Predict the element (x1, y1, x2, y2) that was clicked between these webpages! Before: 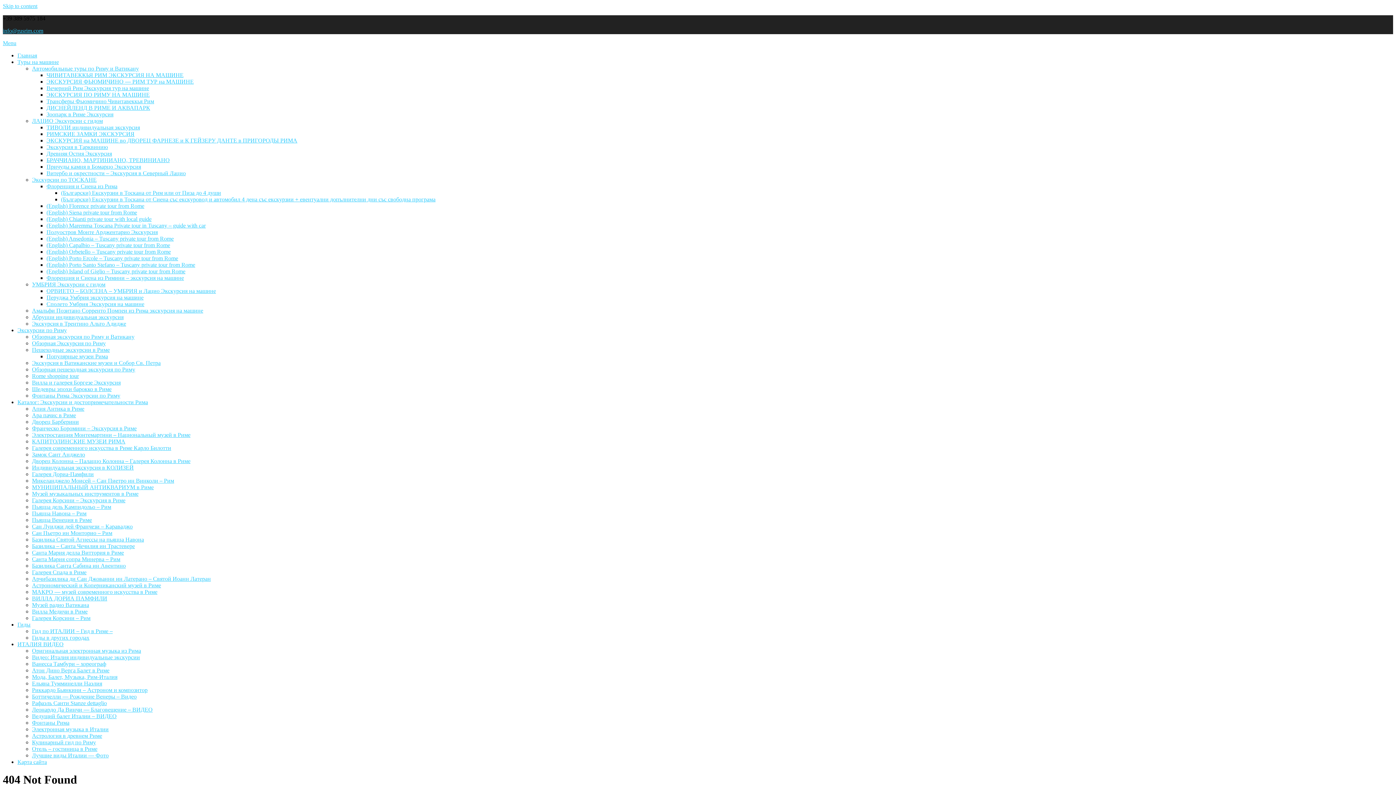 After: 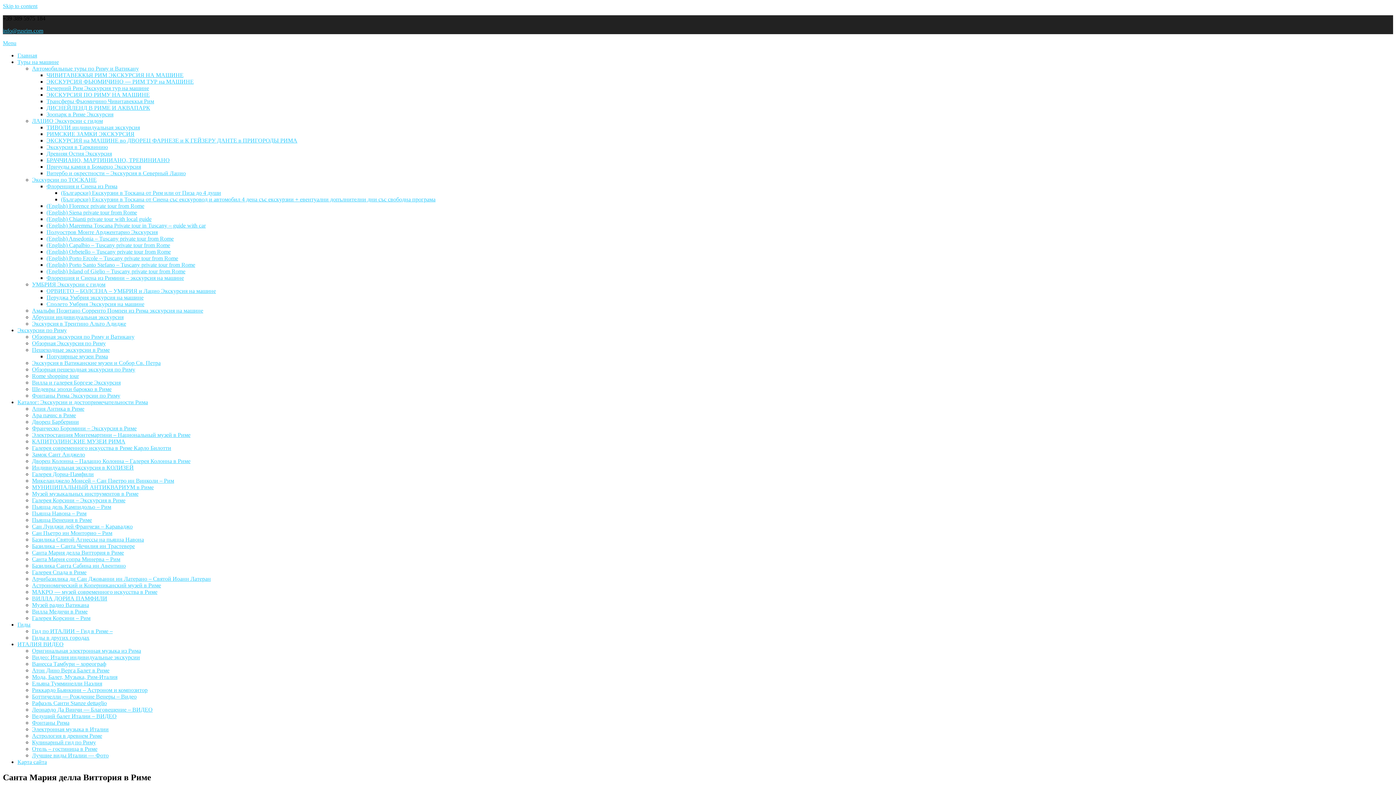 Action: bbox: (32, 549, 124, 556) label: Санта Мария делла Виттория в Риме